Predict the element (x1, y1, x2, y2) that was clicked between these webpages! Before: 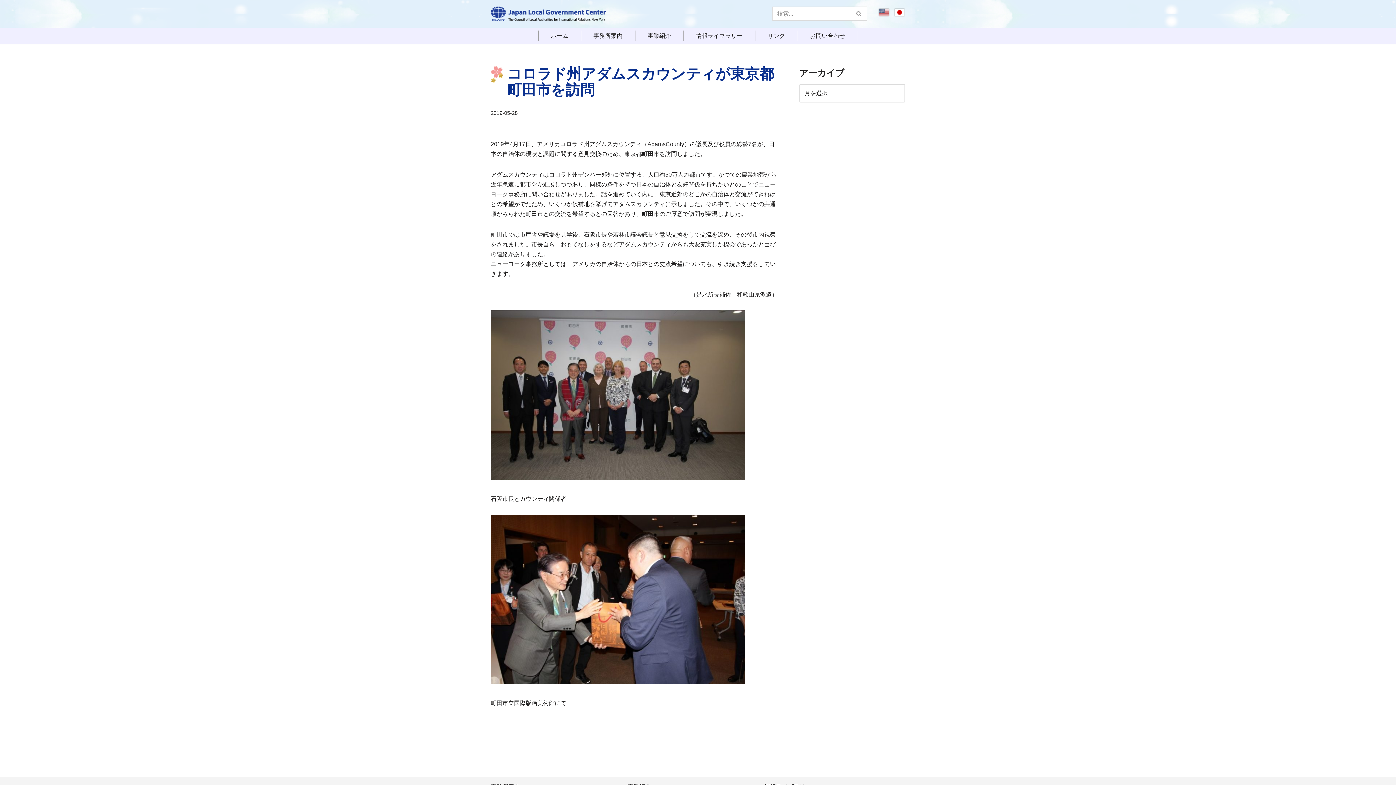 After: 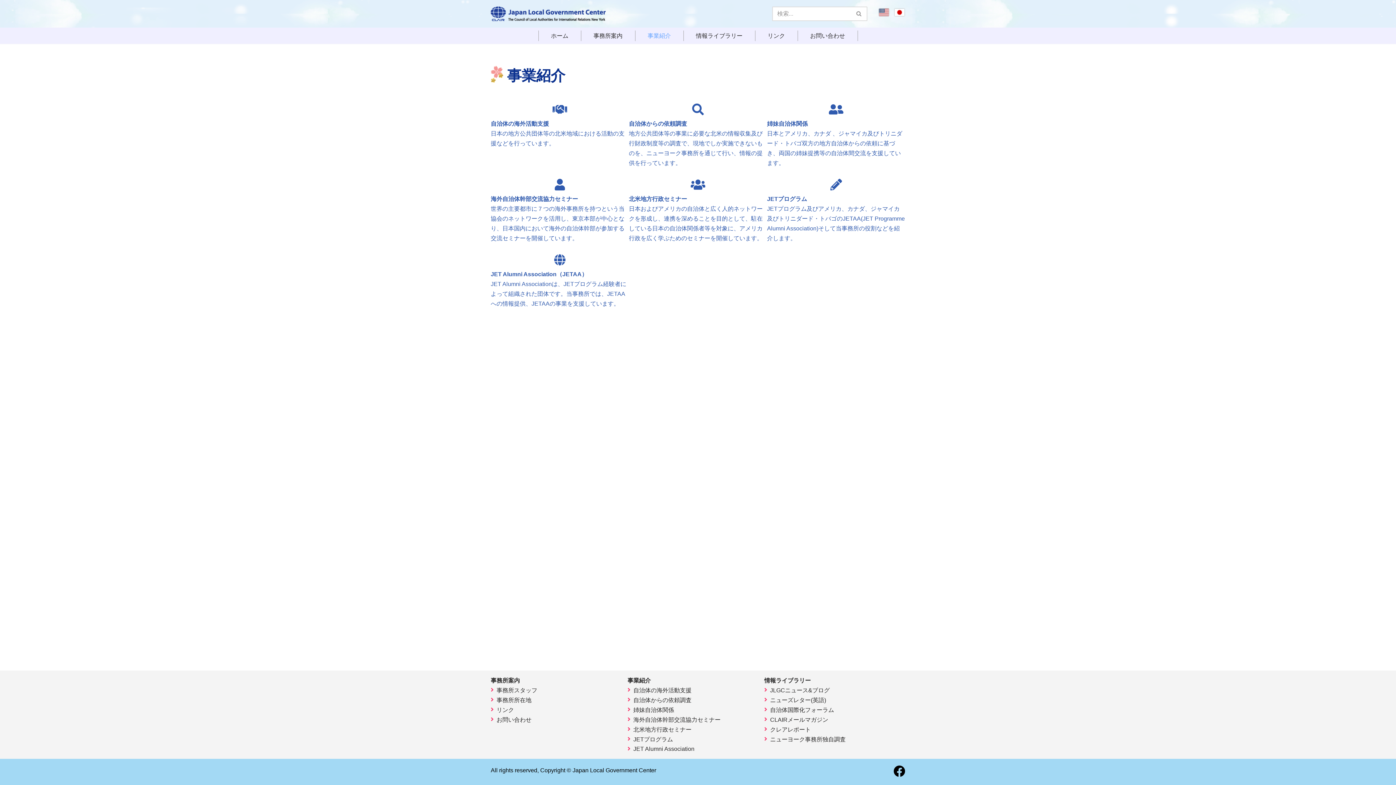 Action: bbox: (647, 30, 671, 41) label: 事業紹介